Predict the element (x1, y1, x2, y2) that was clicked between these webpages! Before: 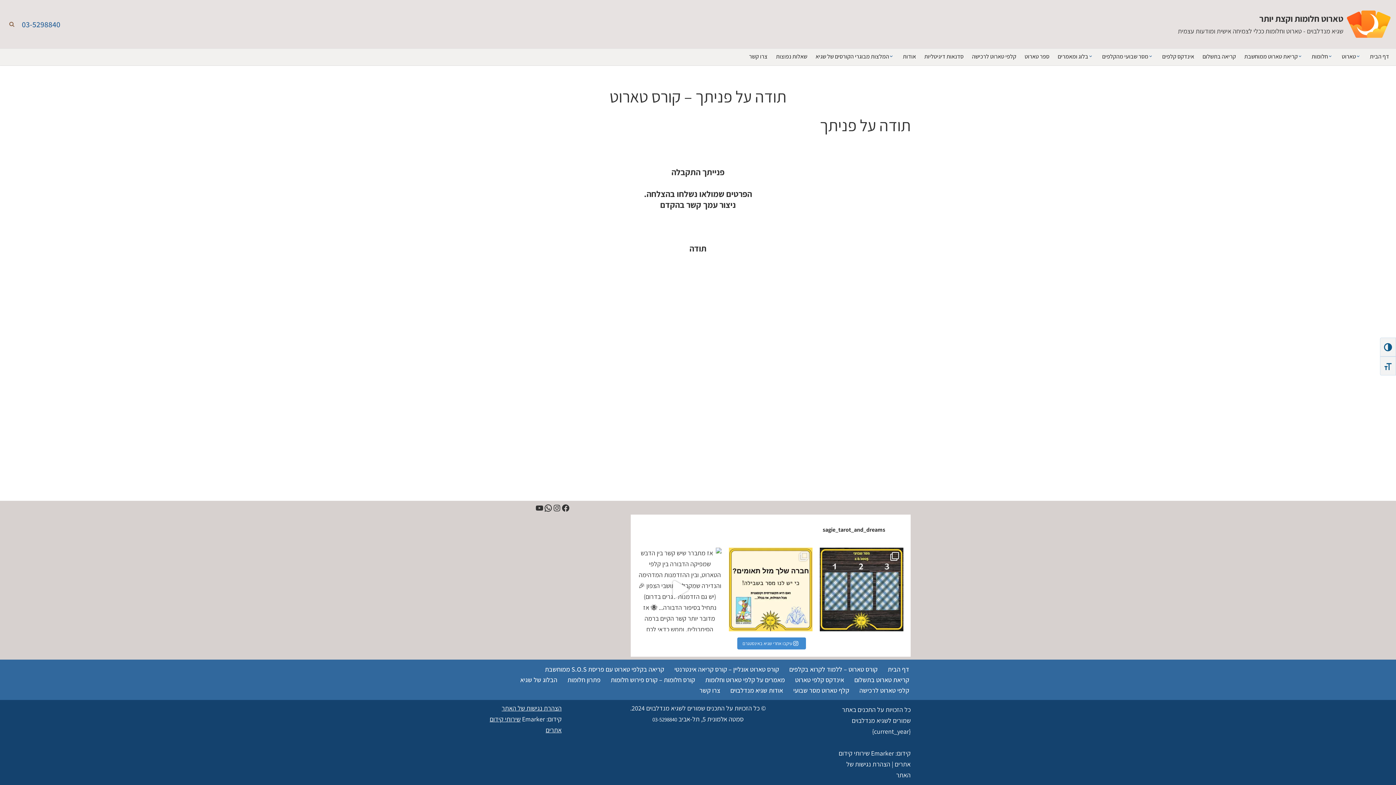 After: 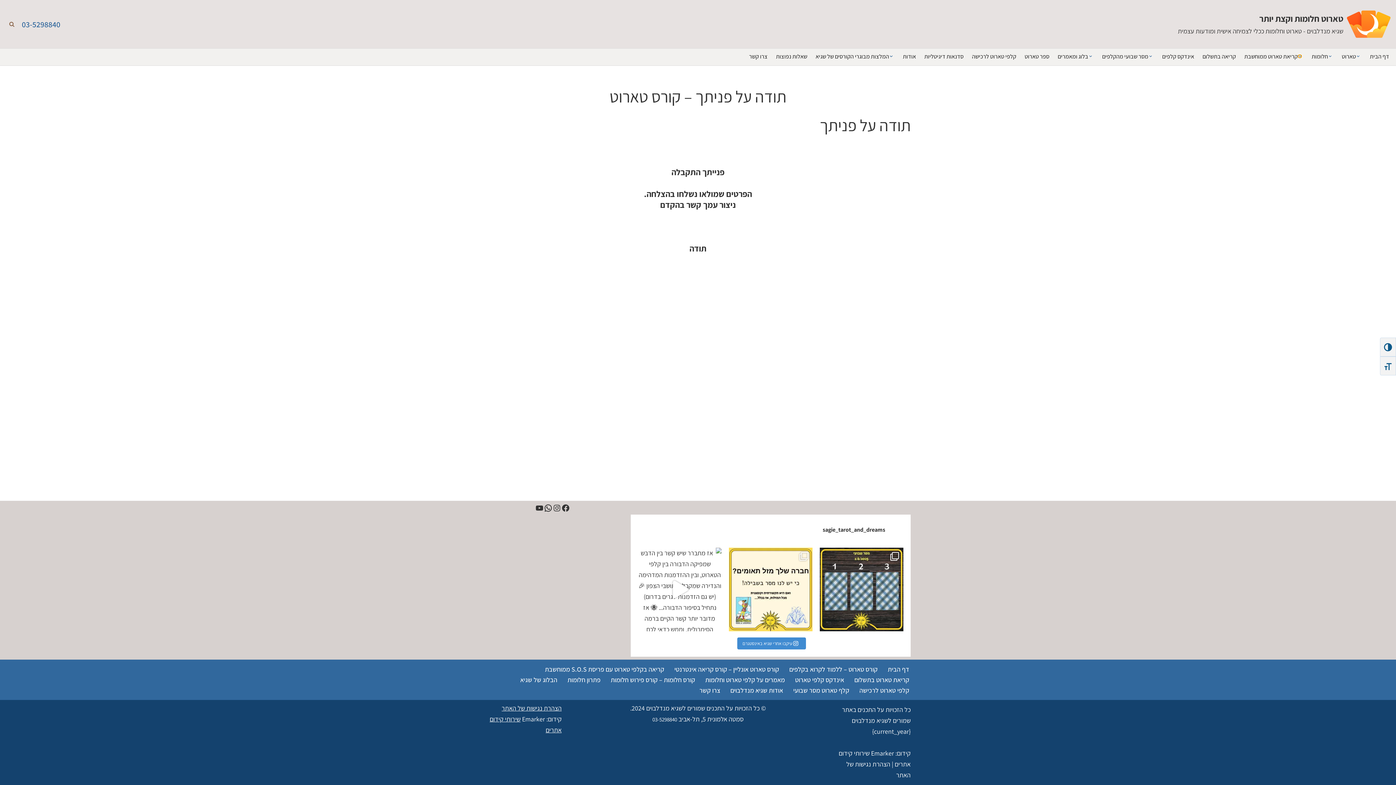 Action: bbox: (1298, 54, 1301, 57) label: Open Submenu